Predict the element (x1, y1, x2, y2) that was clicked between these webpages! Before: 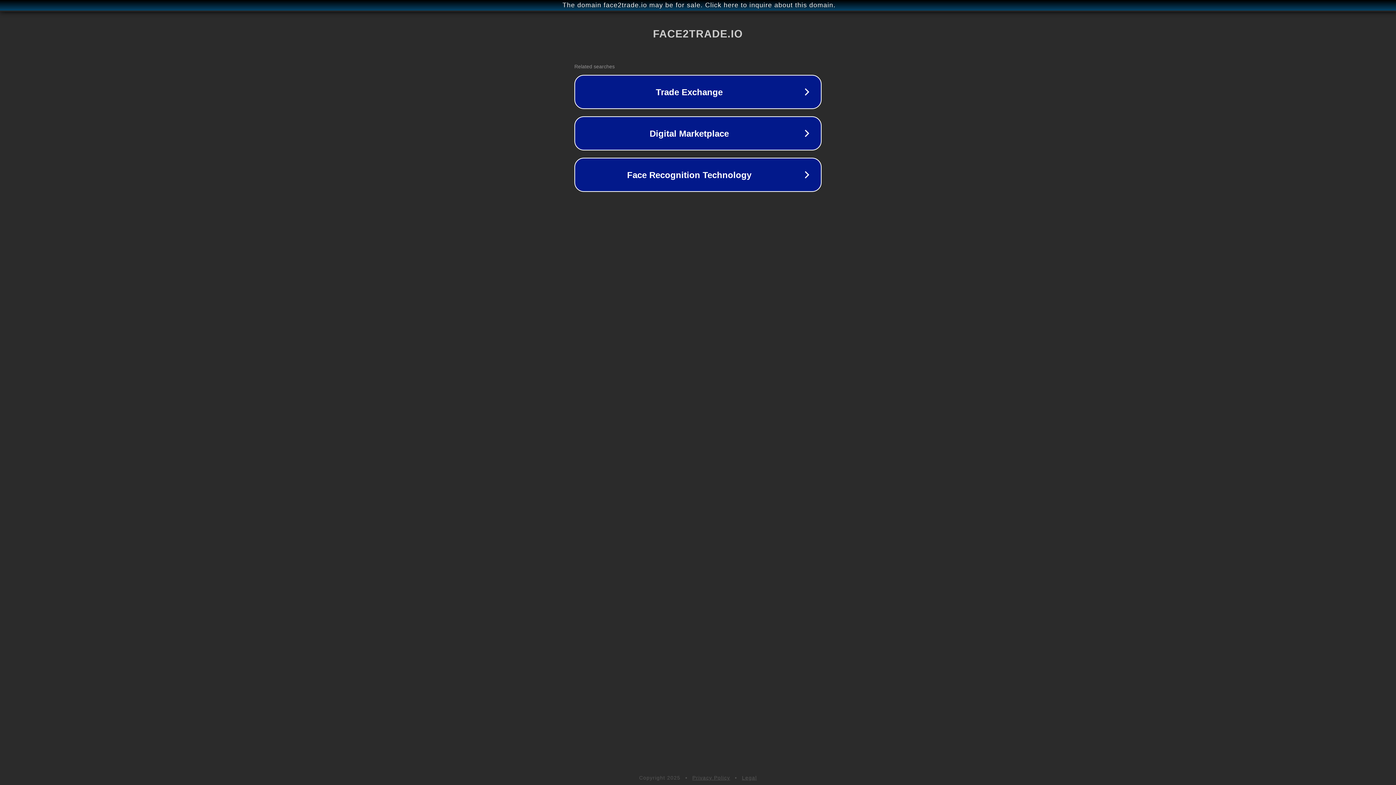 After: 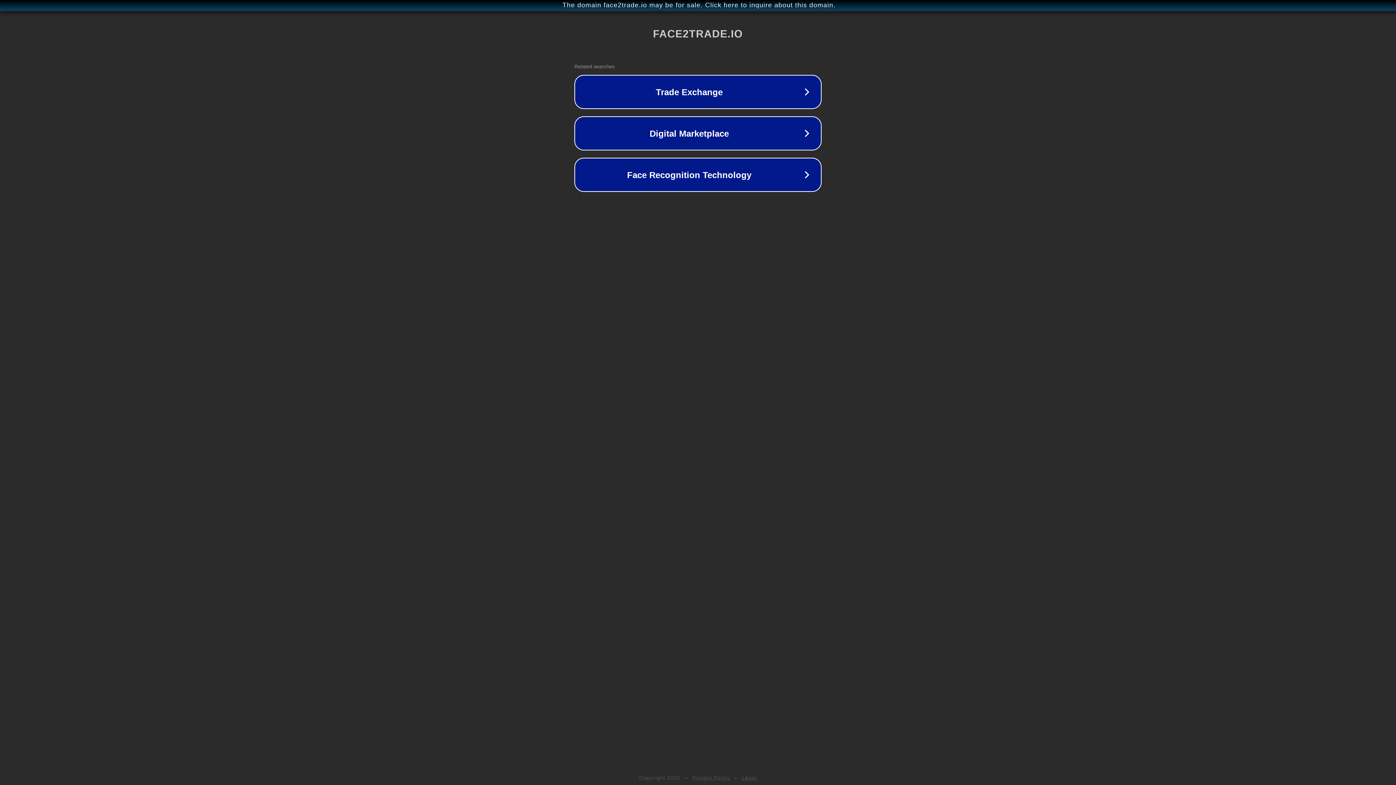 Action: bbox: (692, 775, 730, 781) label: Privacy Policy